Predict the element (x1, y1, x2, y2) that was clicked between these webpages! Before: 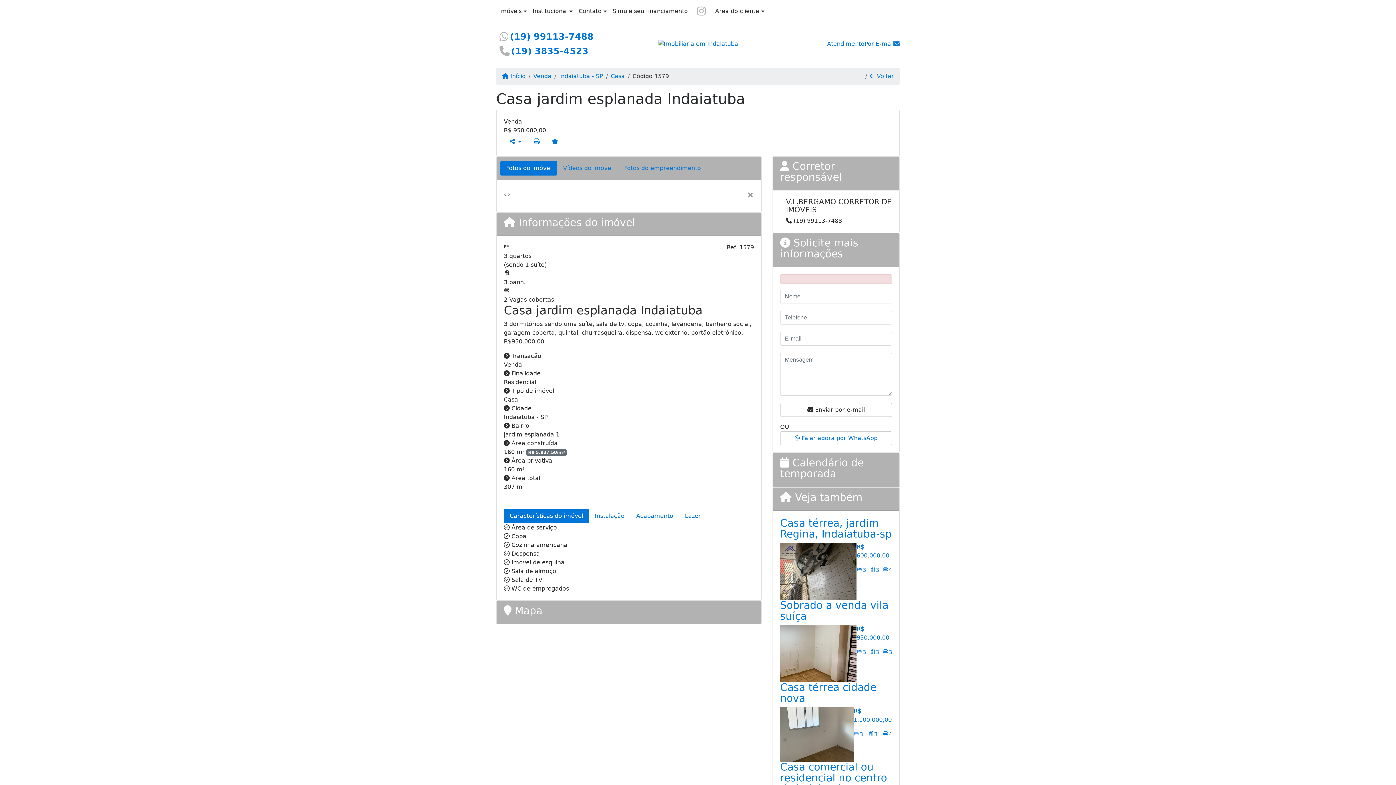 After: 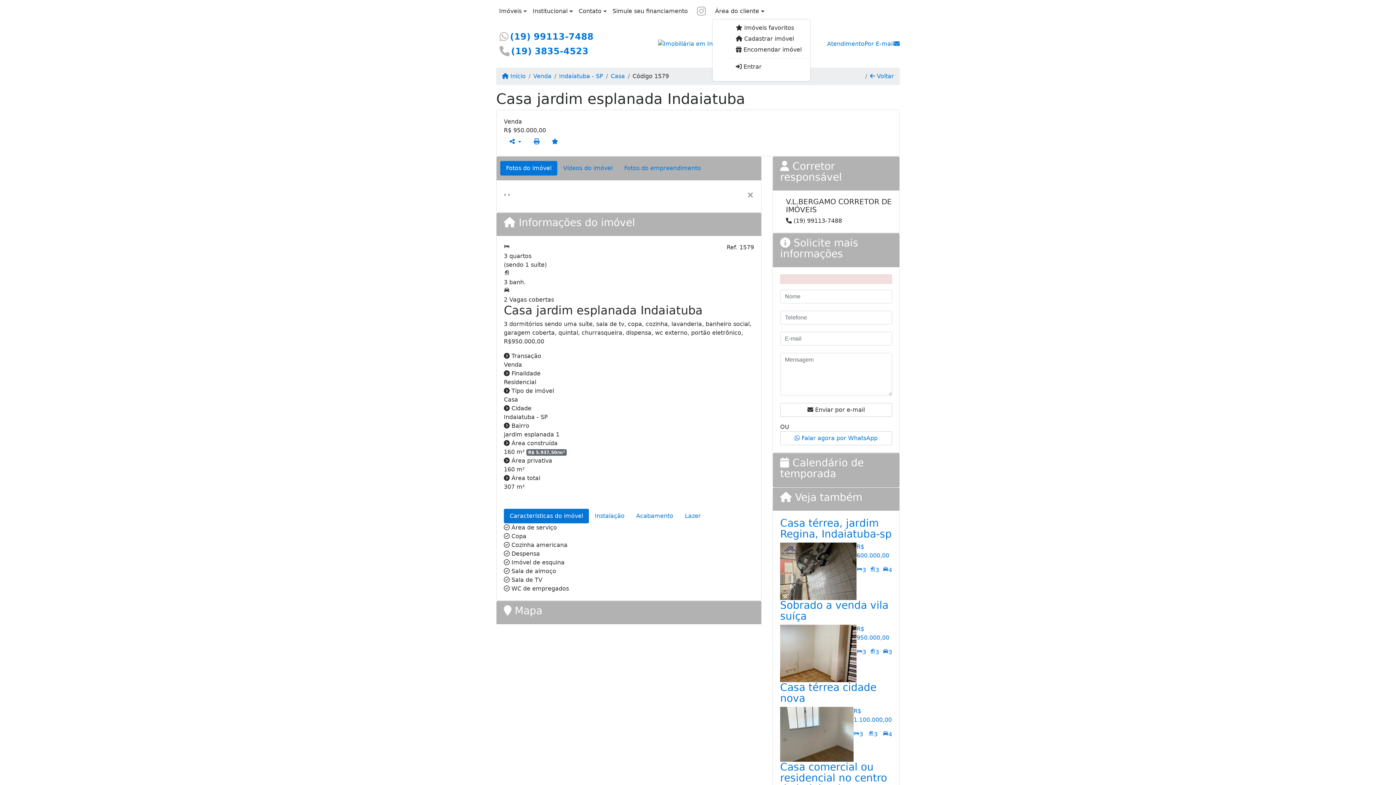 Action: bbox: (712, 4, 767, 18) label: Área do cliente